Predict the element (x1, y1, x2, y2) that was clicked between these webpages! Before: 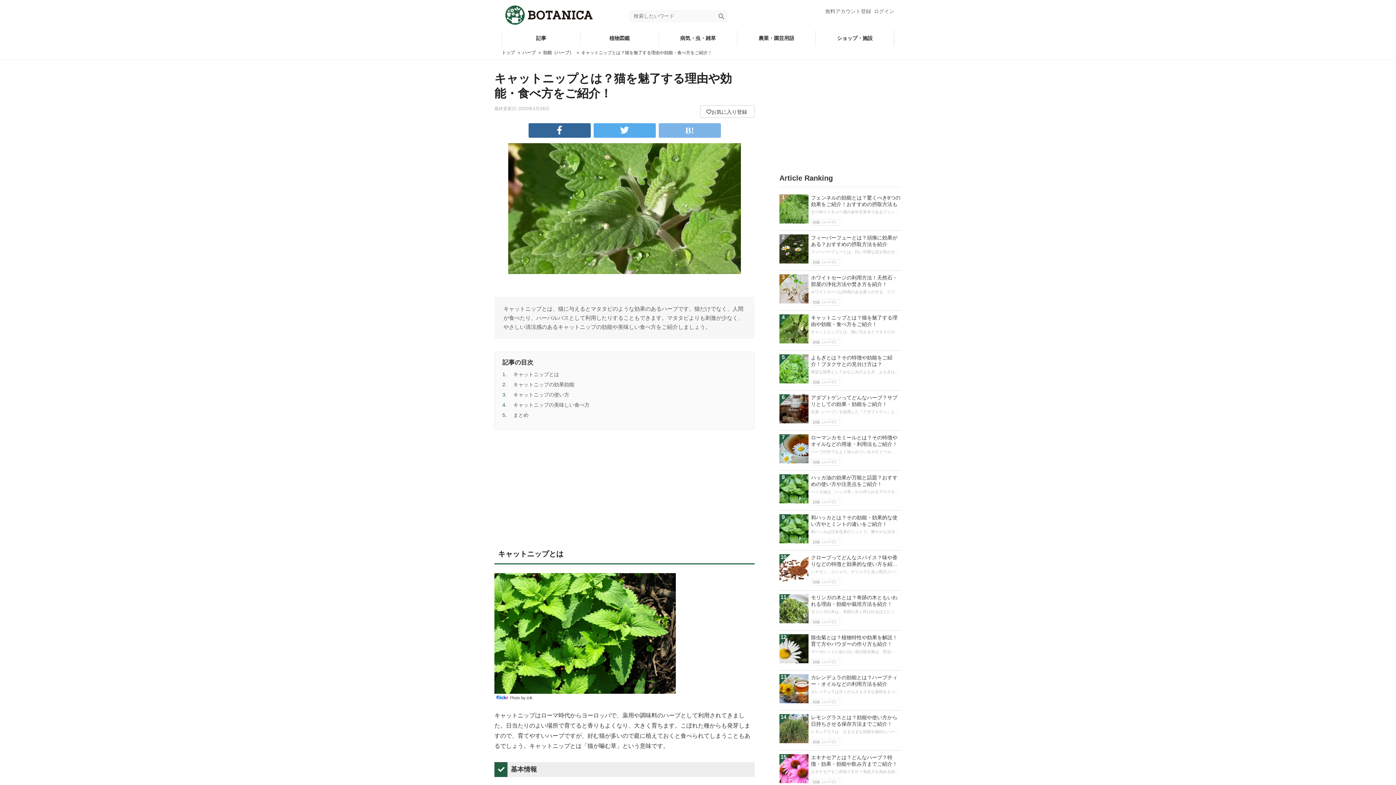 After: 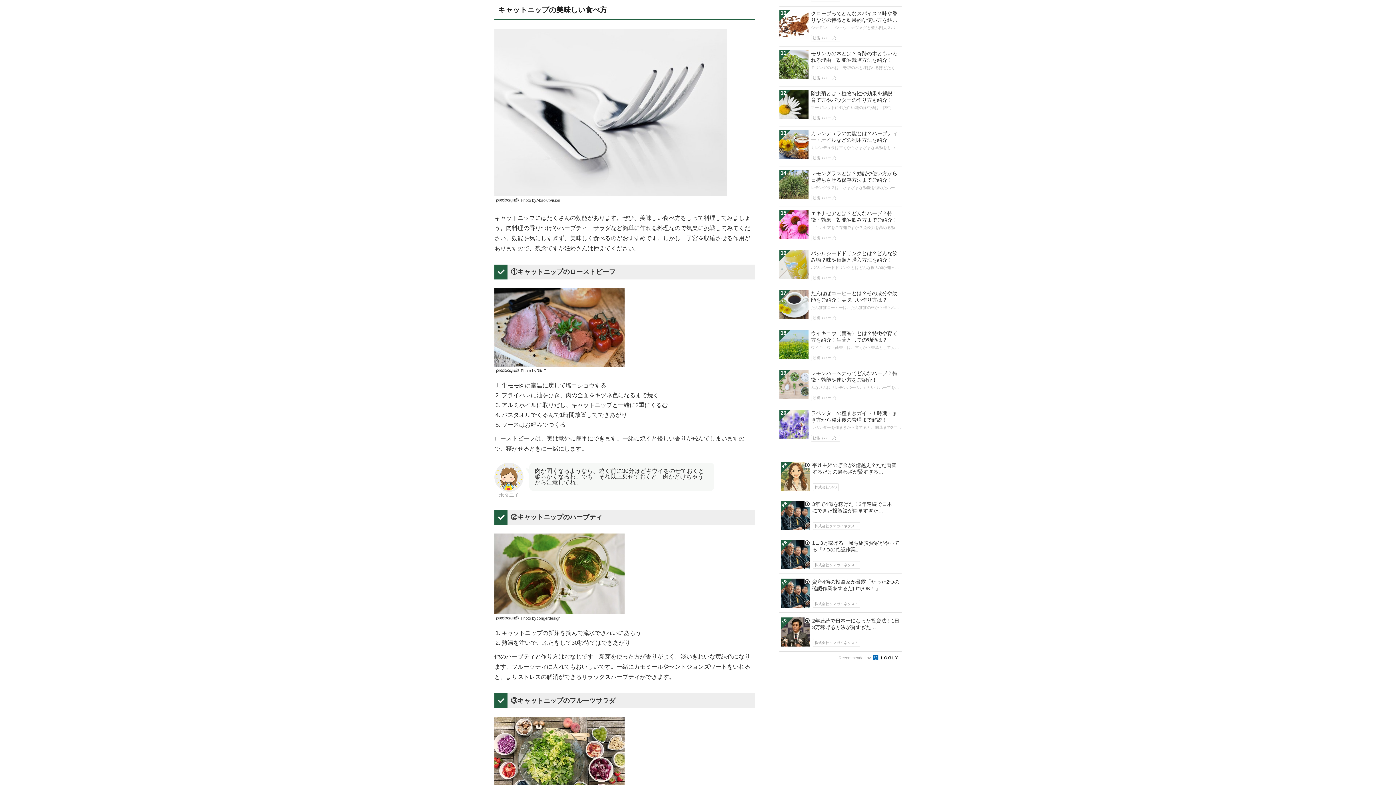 Action: bbox: (502, 402, 746, 407) label: 4.
キャットニップの美味しい食べ方